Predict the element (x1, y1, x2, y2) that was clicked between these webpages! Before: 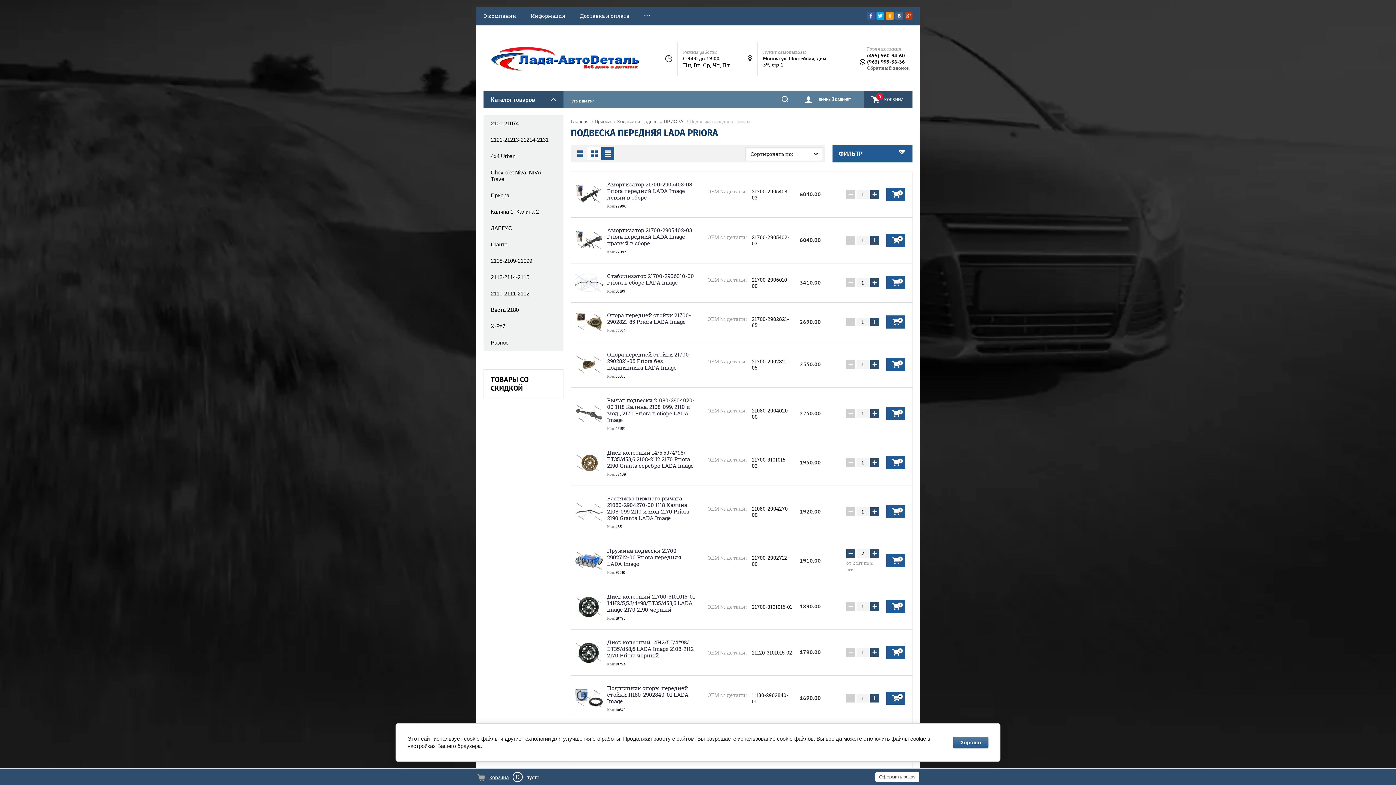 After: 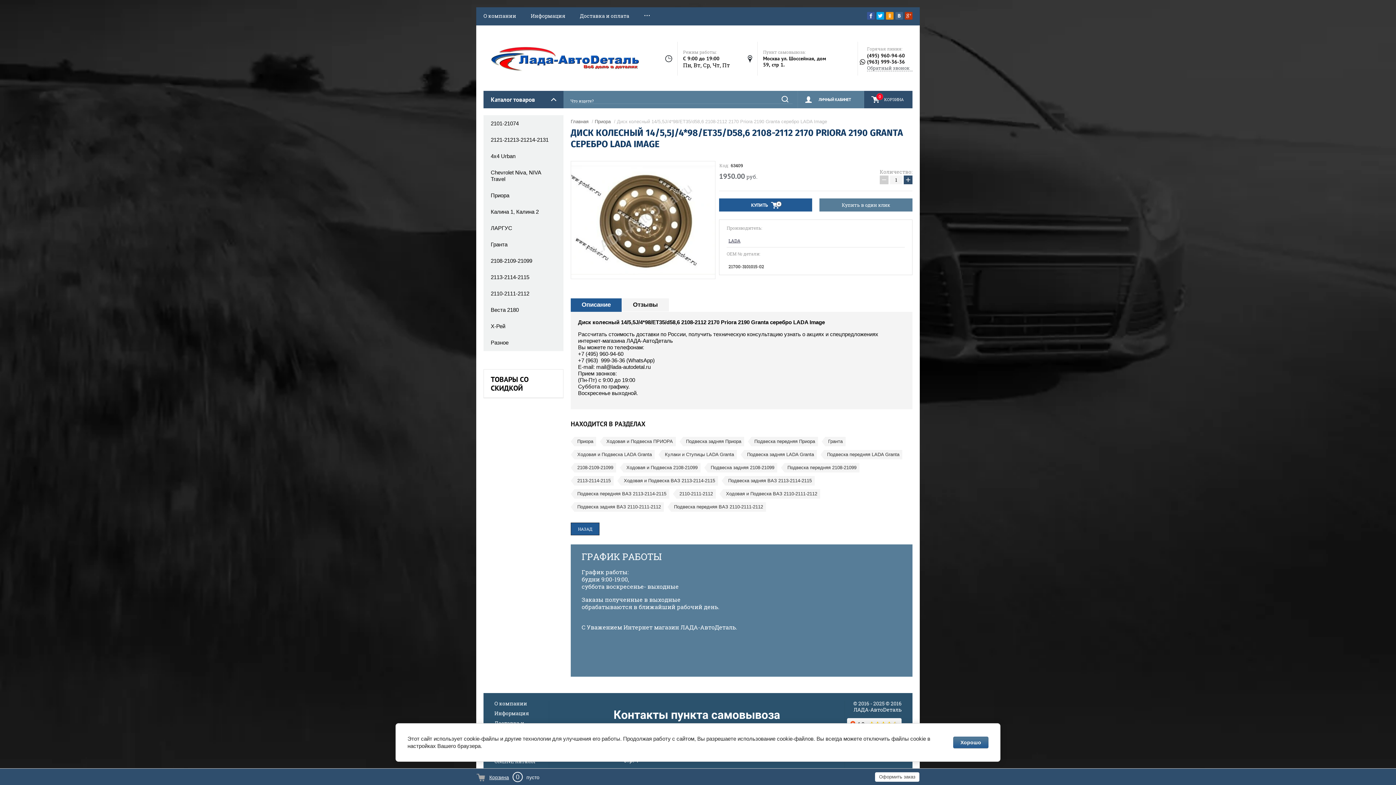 Action: label: Диск колесный 14/5,5J/4*98/ЕТ35/d58,6 2108-2112 2170 Priora 2190 Granta серебро LADA Image bbox: (607, 449, 693, 469)